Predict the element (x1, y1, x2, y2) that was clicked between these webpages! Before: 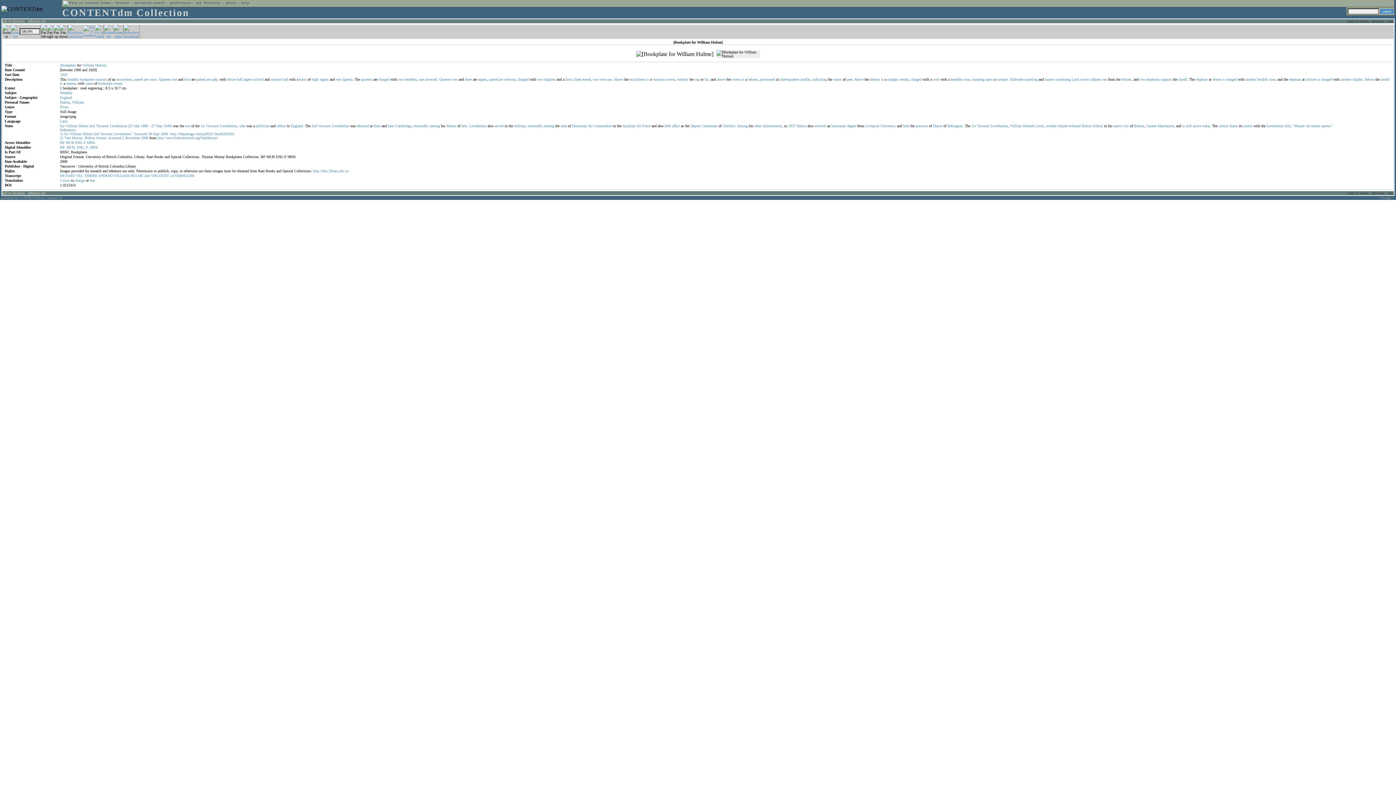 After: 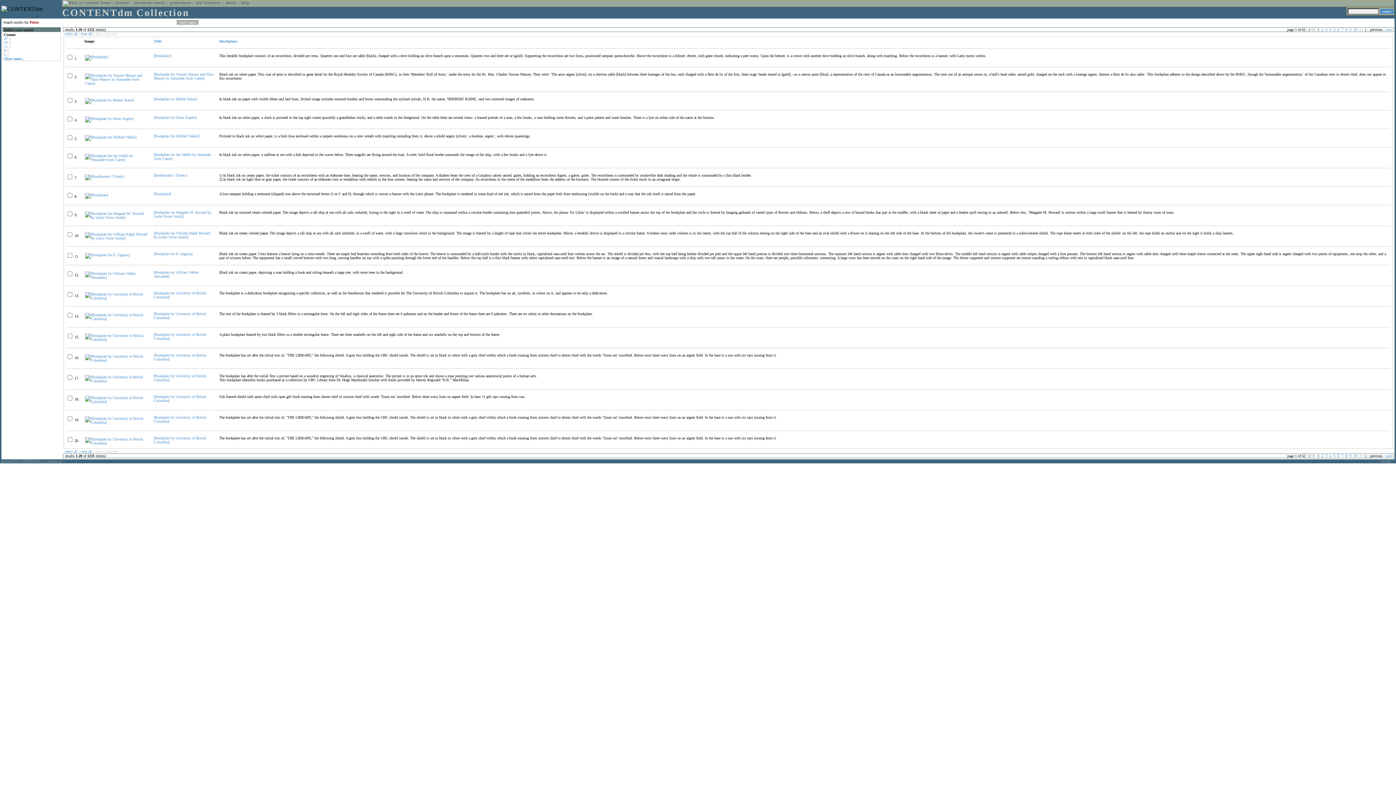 Action: label: Prints bbox: (60, 105, 68, 109)